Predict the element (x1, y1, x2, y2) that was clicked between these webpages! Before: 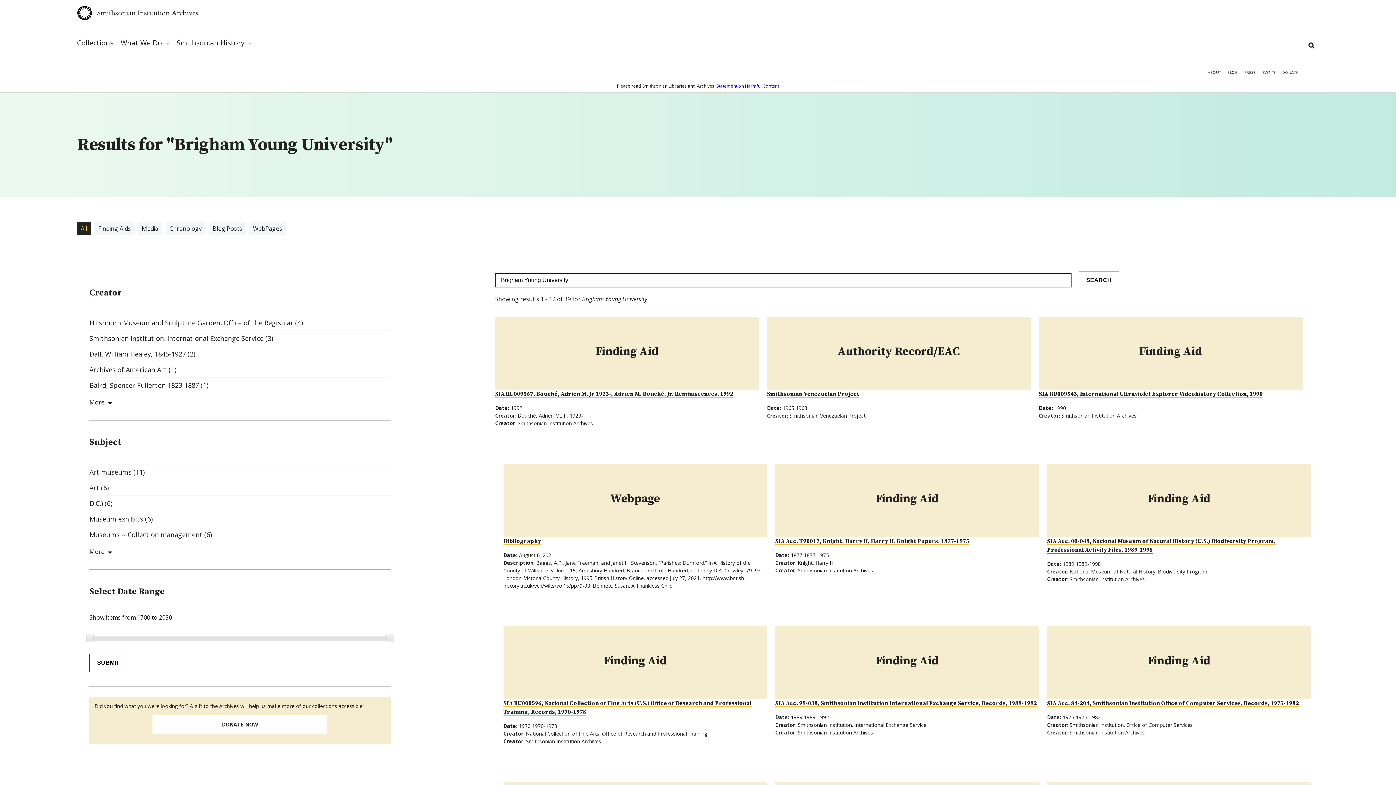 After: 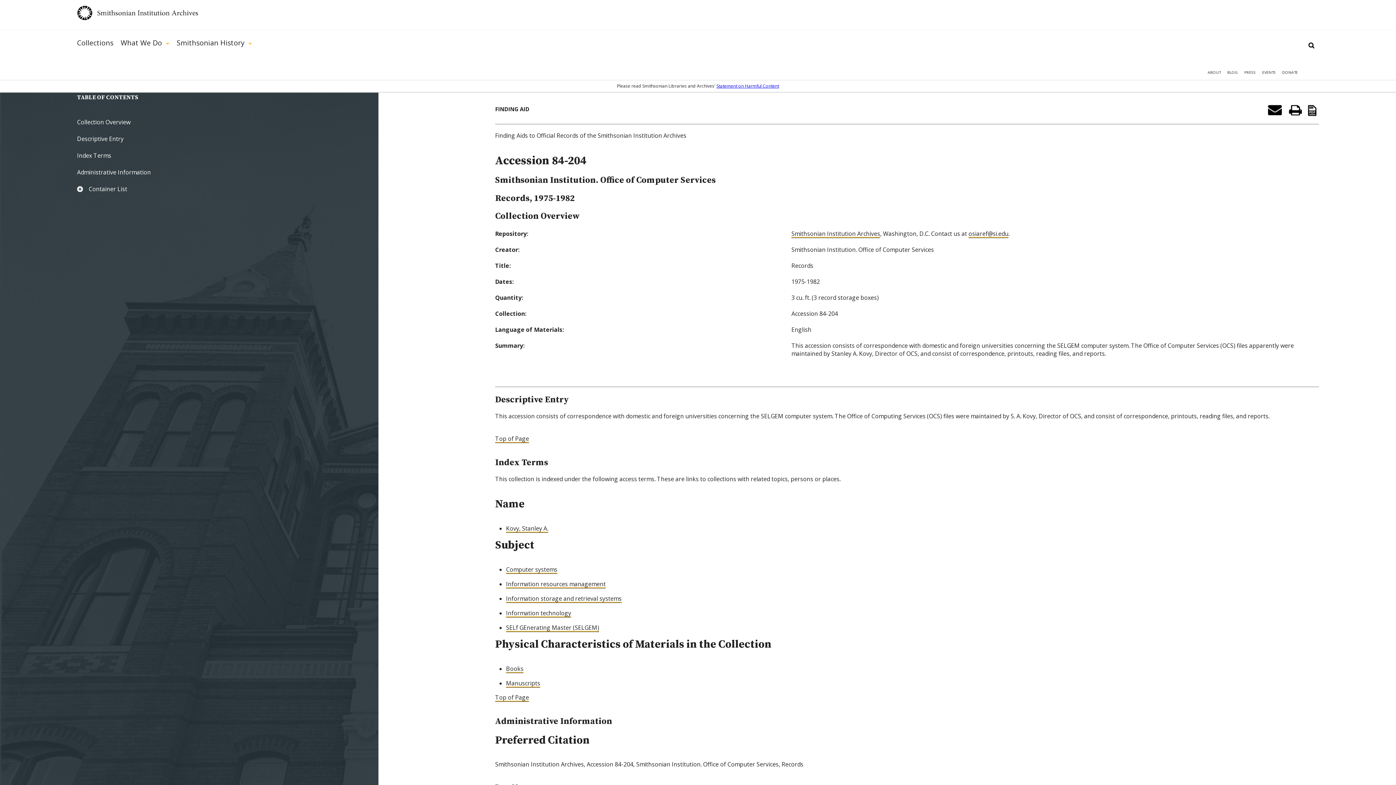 Action: bbox: (1047, 700, 1299, 707) label: SIA Acc. 84-204, Smithsonian Institution Office of Computer Services, Records, 1975-1982